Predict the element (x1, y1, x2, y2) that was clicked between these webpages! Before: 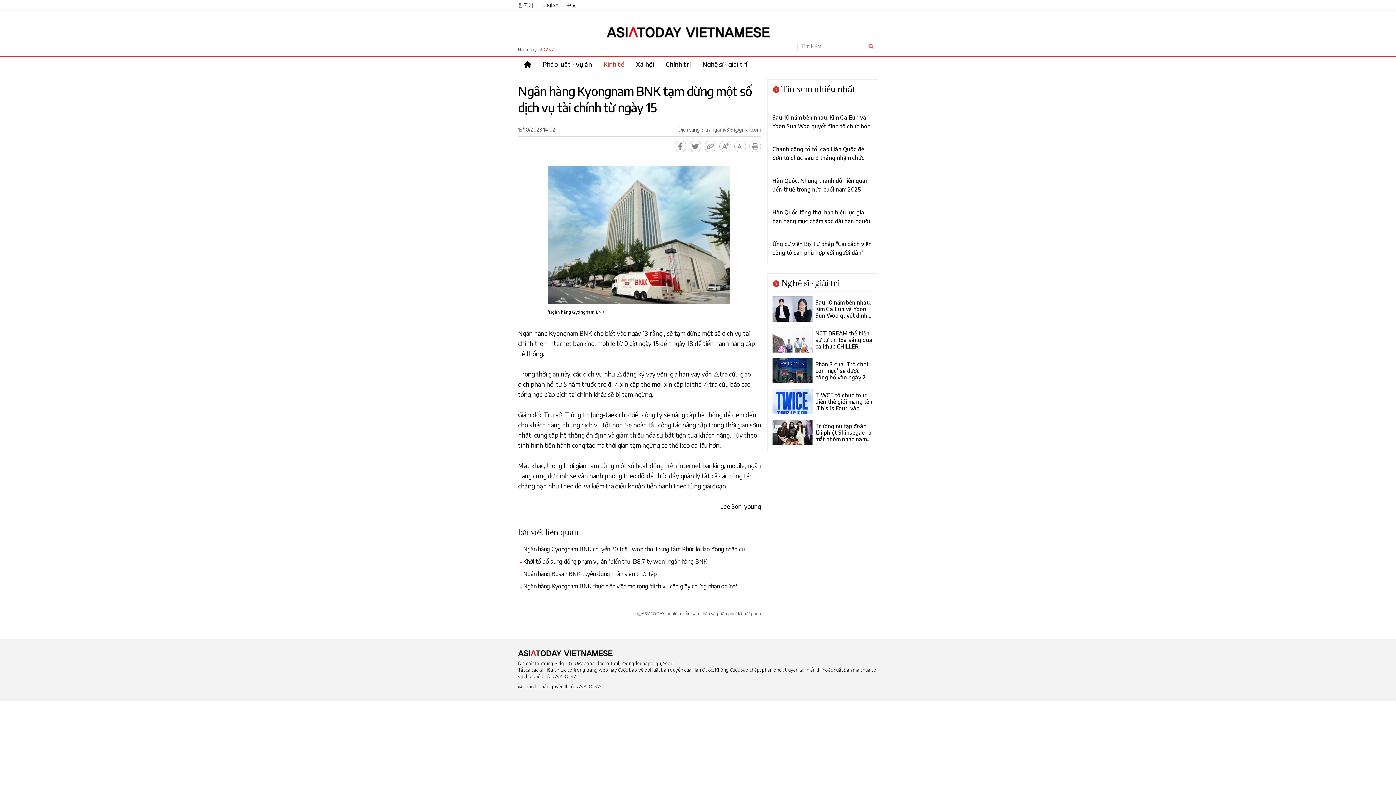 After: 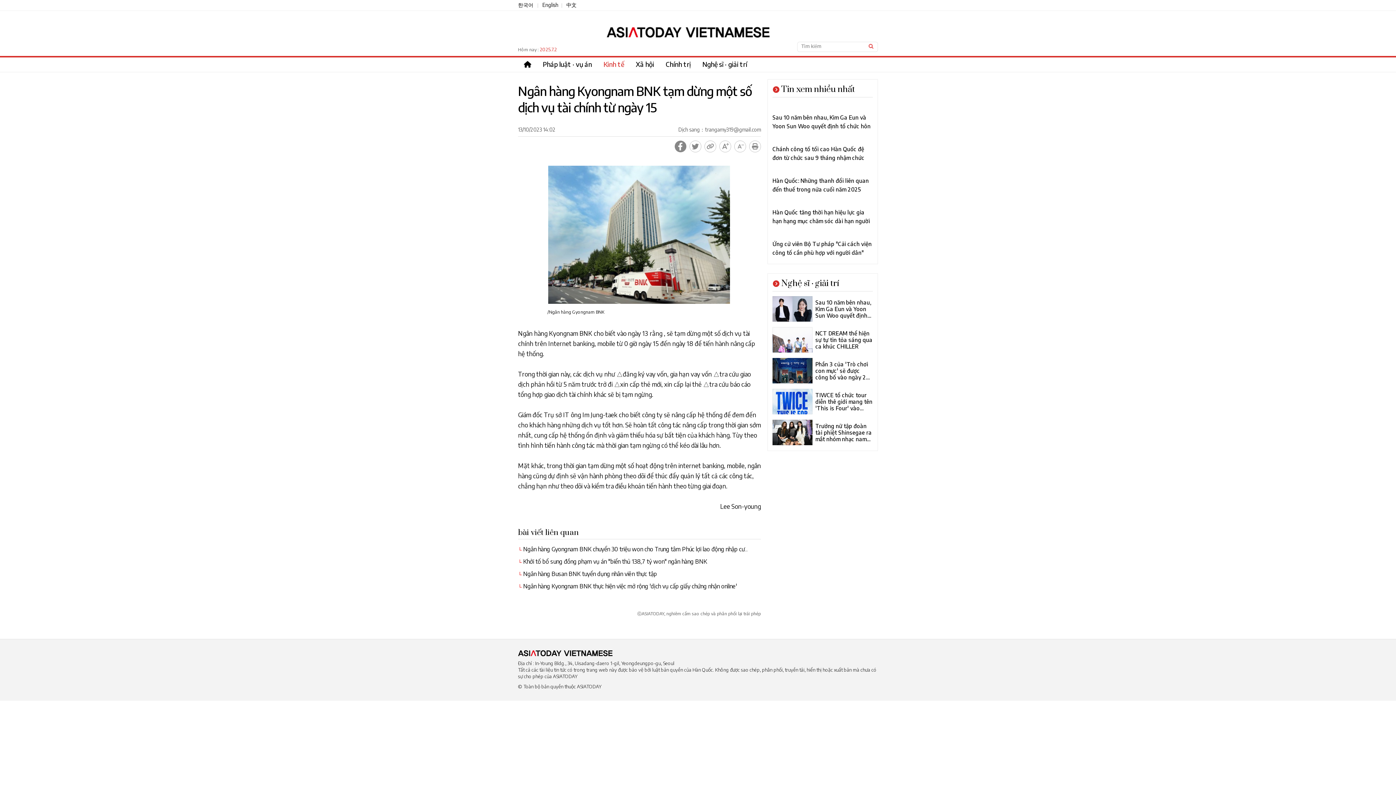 Action: bbox: (672, 148, 686, 153)